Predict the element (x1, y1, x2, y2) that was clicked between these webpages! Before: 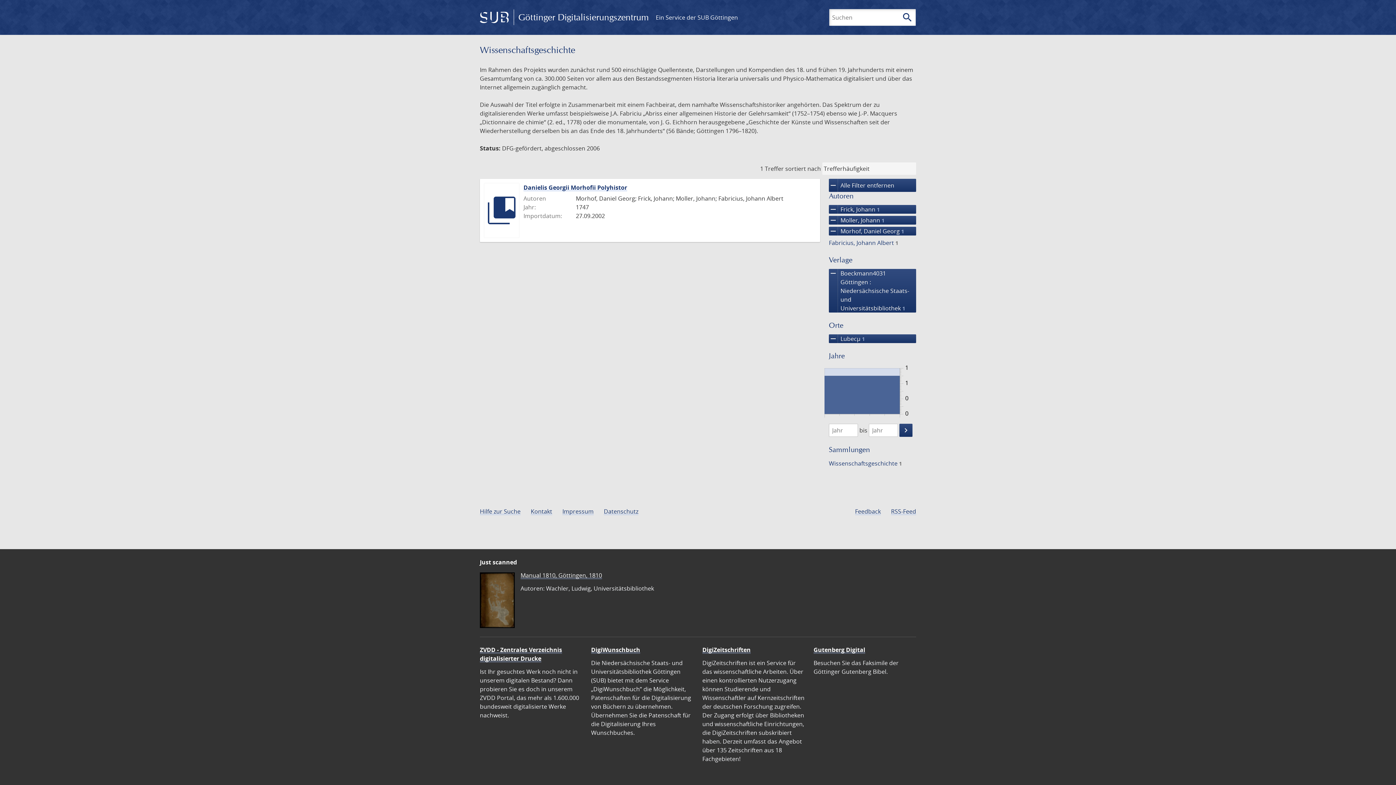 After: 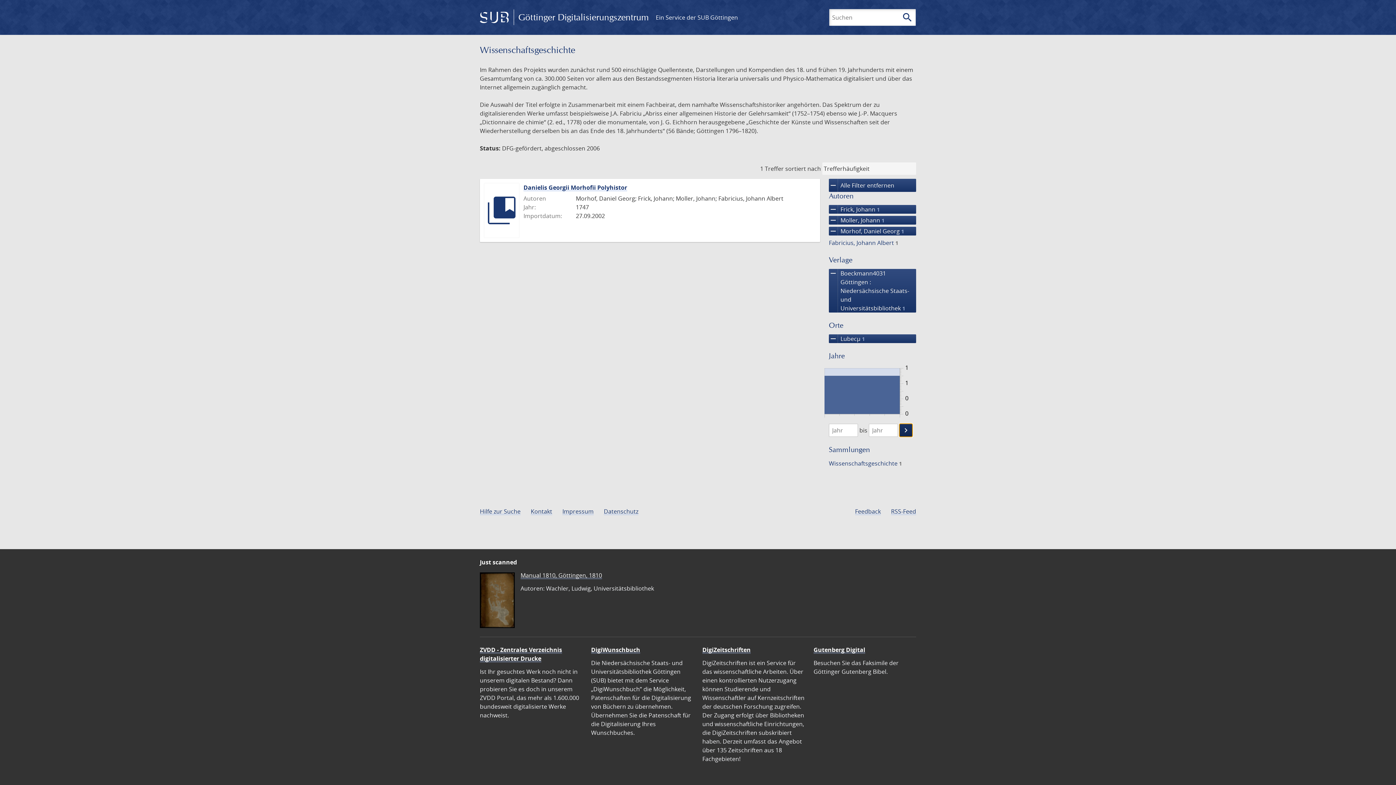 Action: label: keyboard_arrow_right
Suche einschränken bbox: (899, 423, 912, 436)